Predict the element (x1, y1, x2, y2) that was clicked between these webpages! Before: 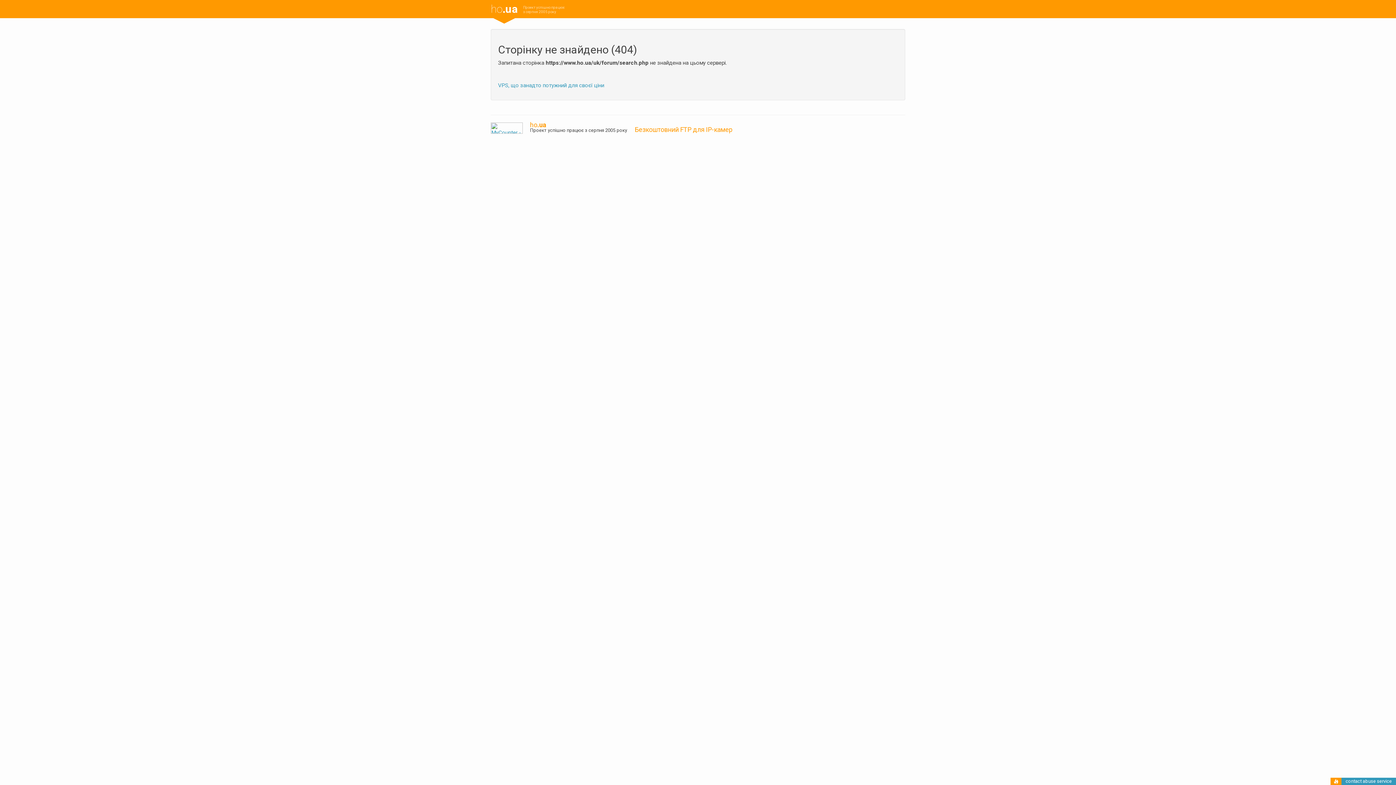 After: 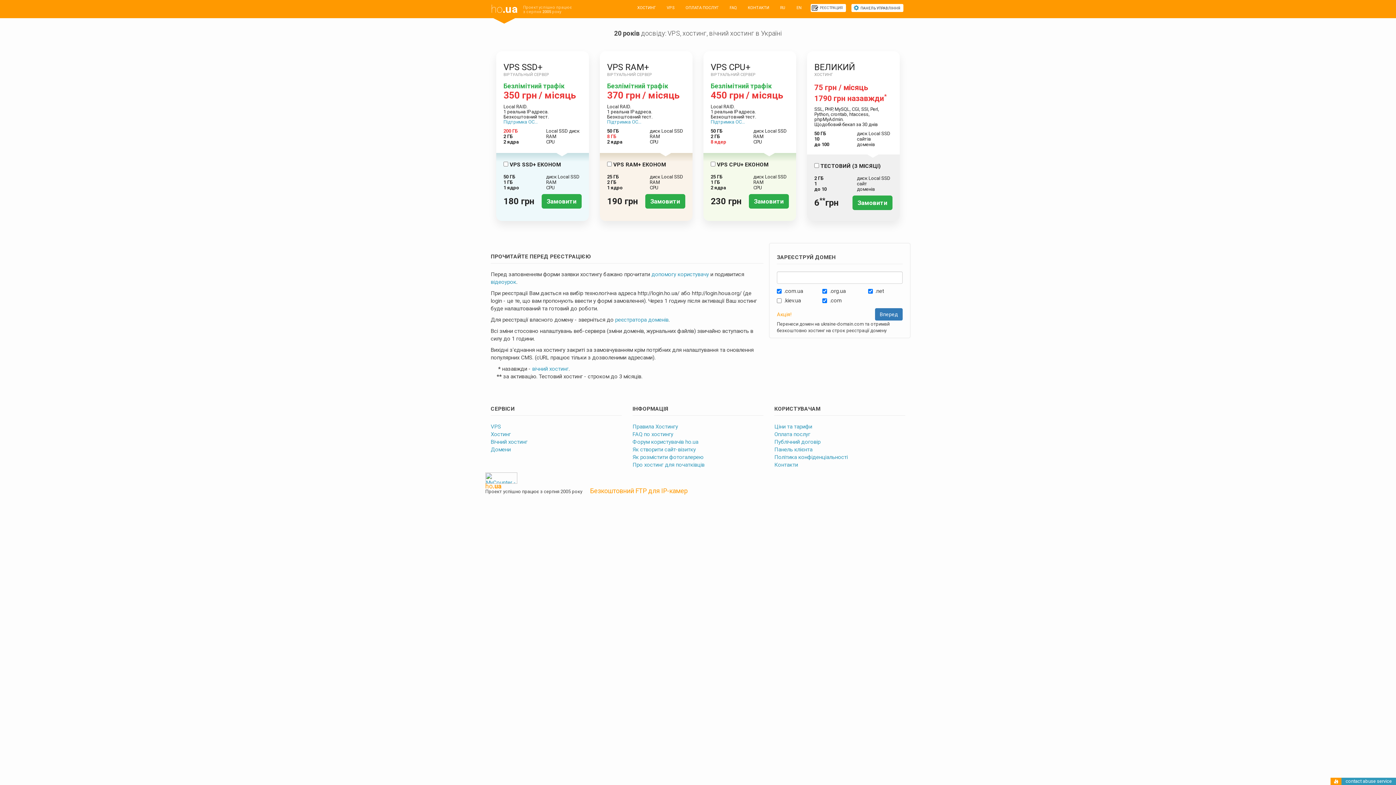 Action: label: ho.ua bbox: (530, 121, 546, 128)